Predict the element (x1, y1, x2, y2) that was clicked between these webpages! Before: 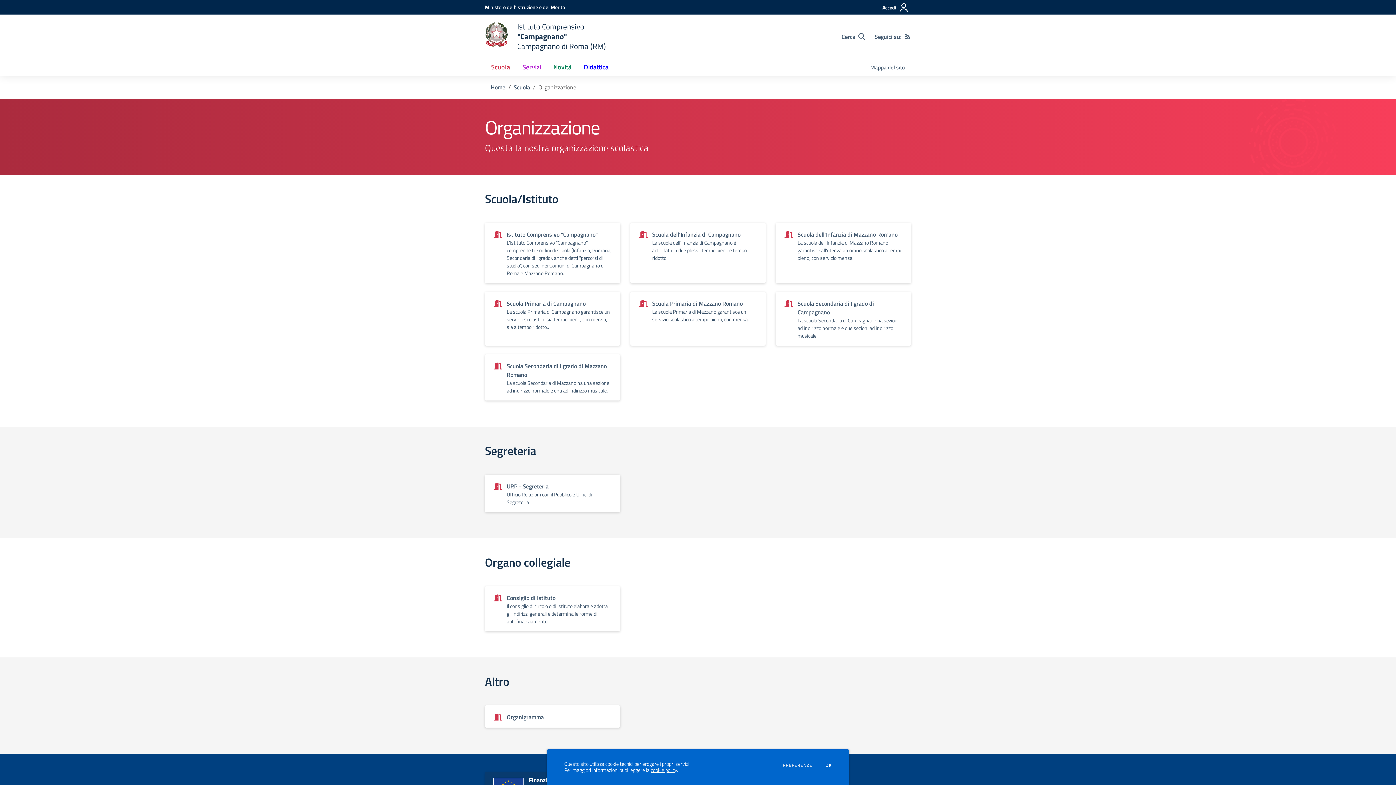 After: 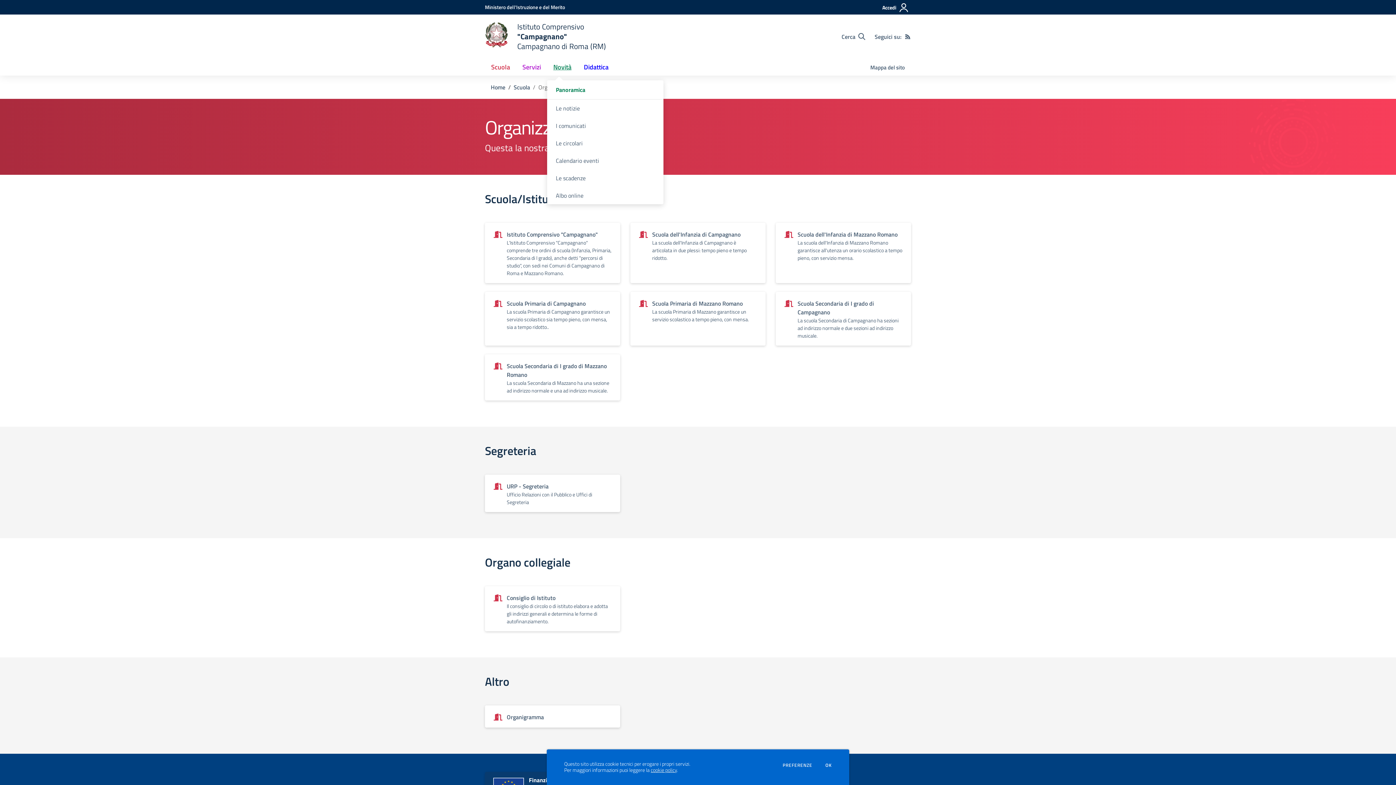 Action: bbox: (547, 58, 577, 75) label: Novità